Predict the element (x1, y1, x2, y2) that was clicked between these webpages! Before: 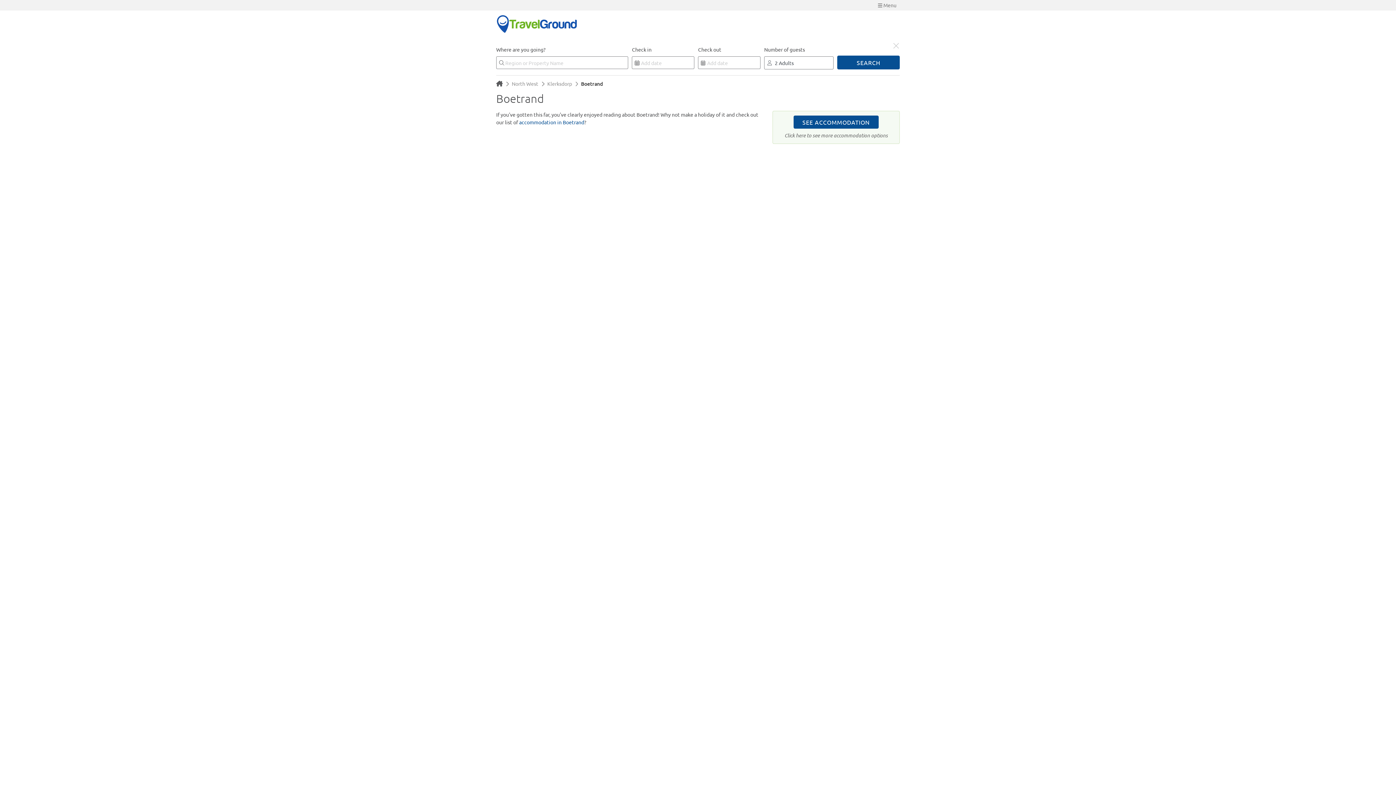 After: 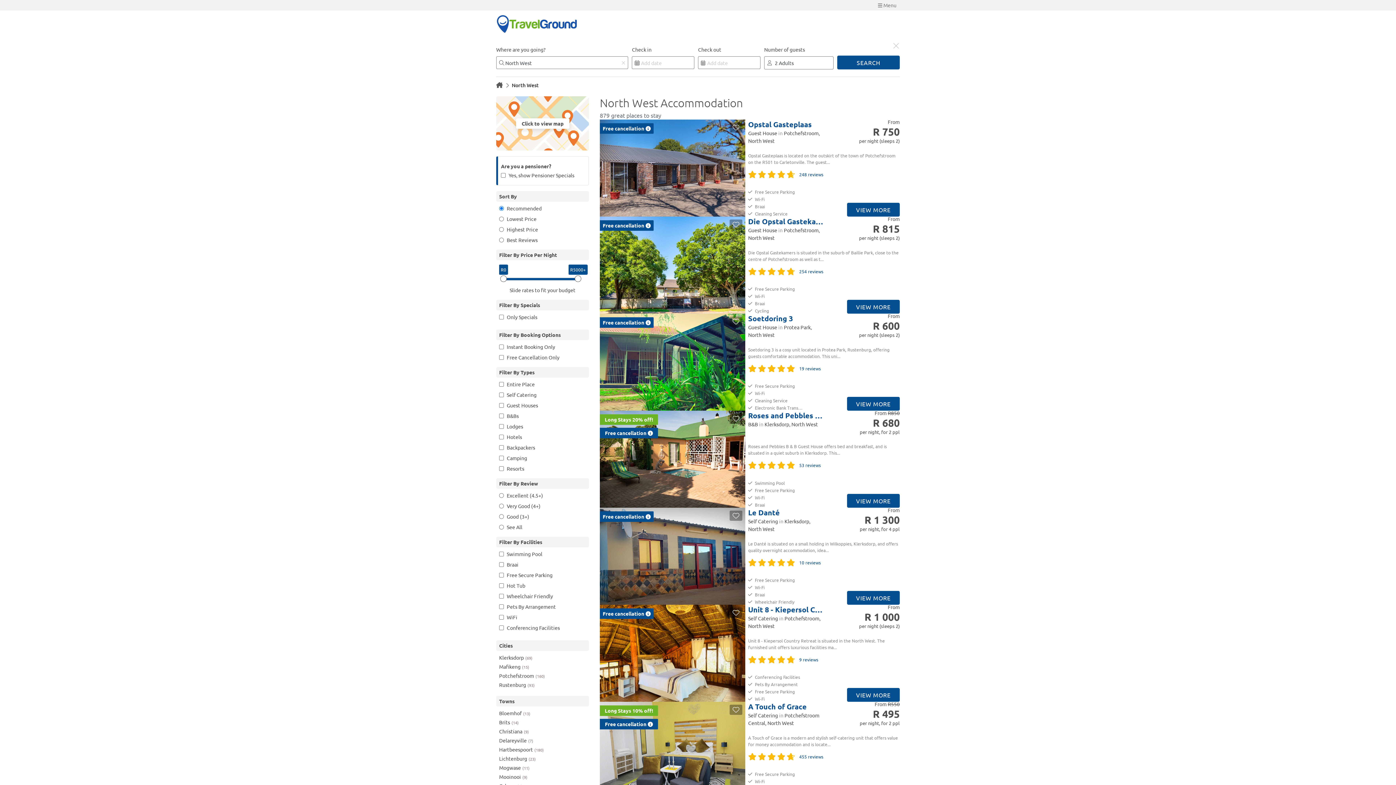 Action: bbox: (511, 80, 538, 86) label: North West